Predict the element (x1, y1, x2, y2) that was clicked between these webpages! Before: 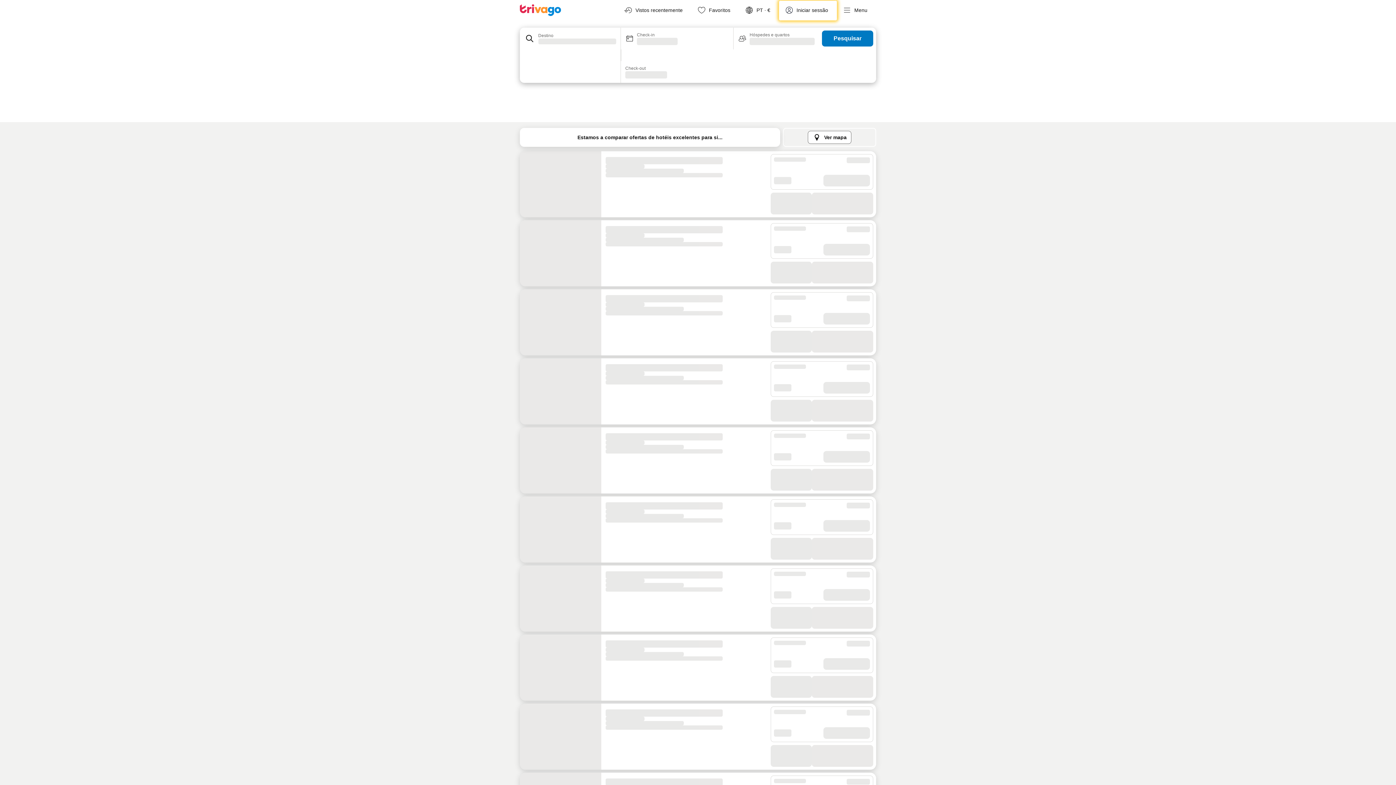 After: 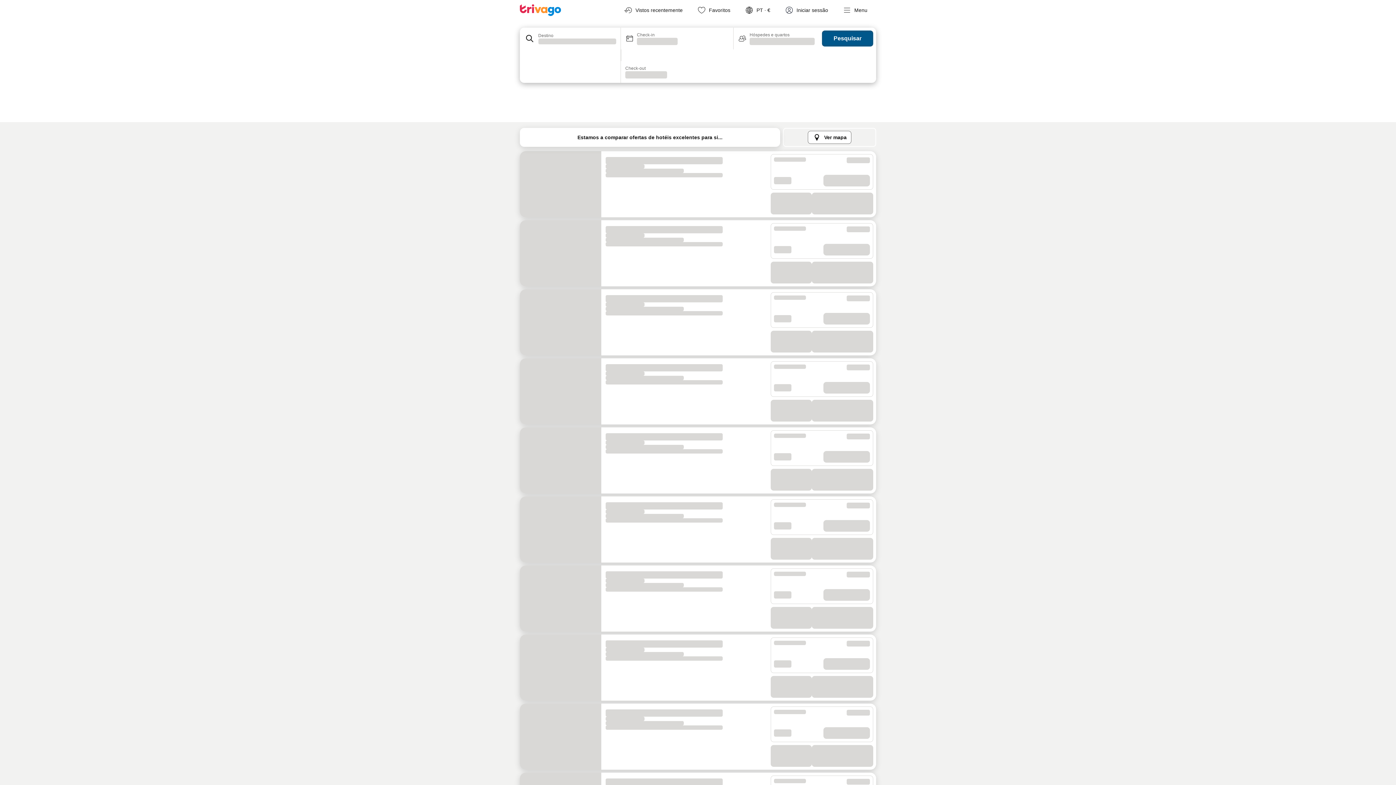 Action: bbox: (822, 30, 873, 46) label: Pesquisar